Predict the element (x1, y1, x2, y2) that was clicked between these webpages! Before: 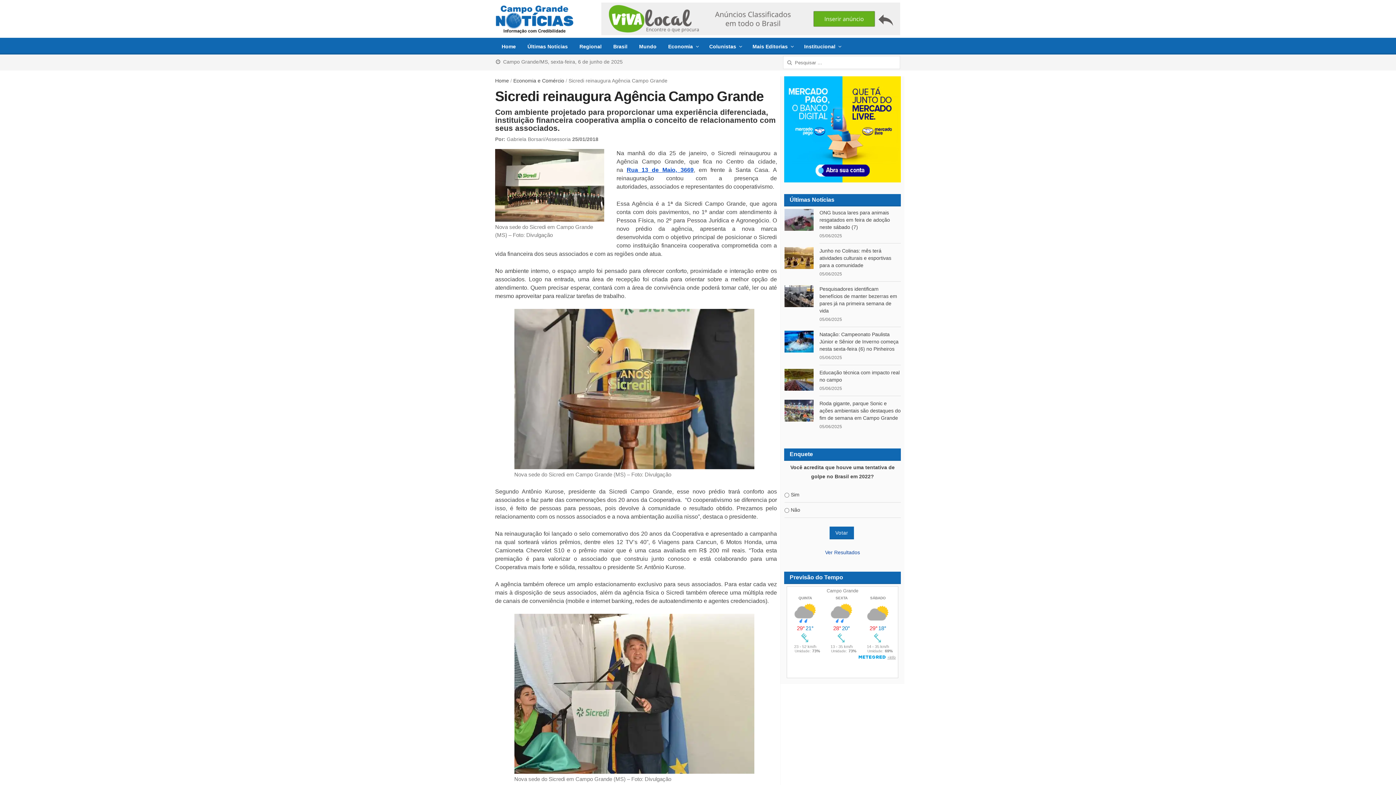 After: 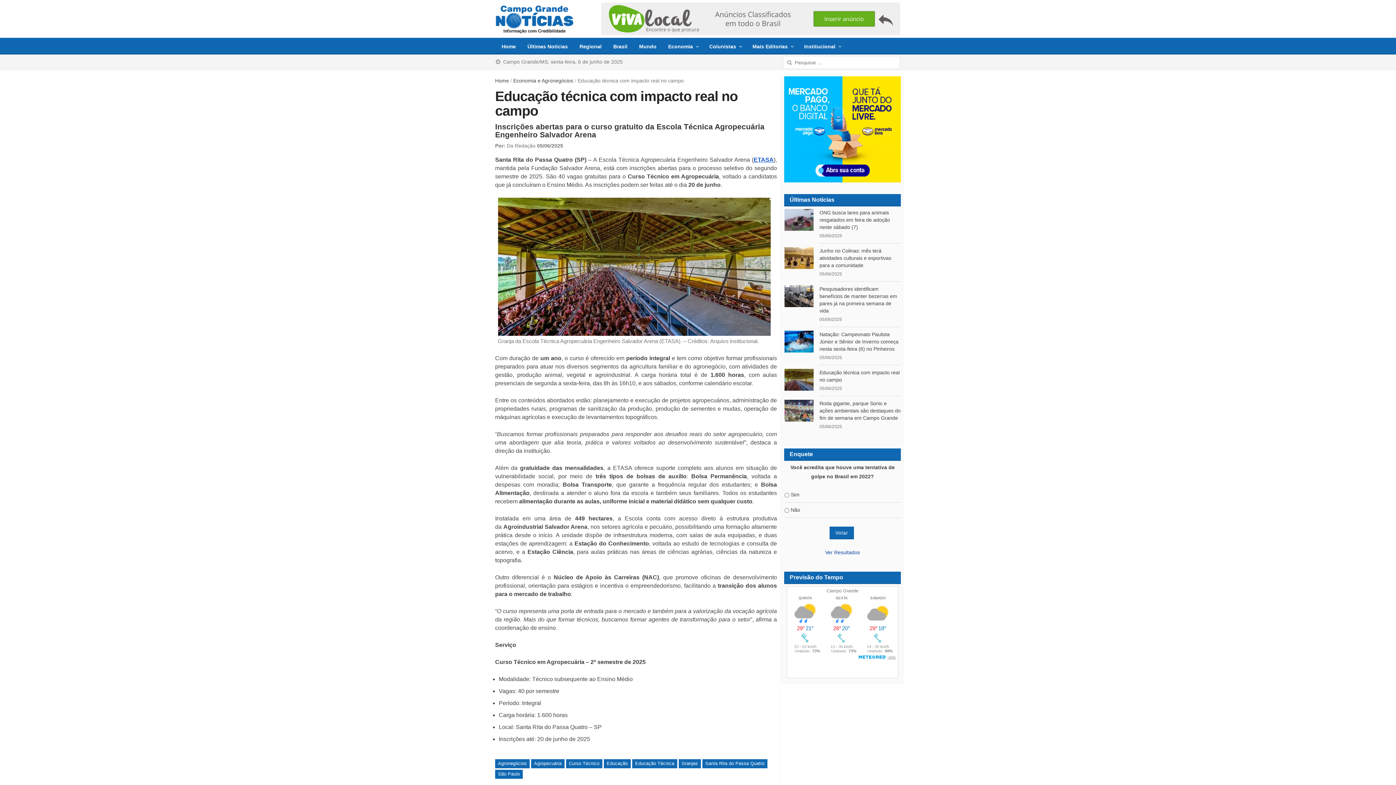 Action: bbox: (784, 369, 813, 390)